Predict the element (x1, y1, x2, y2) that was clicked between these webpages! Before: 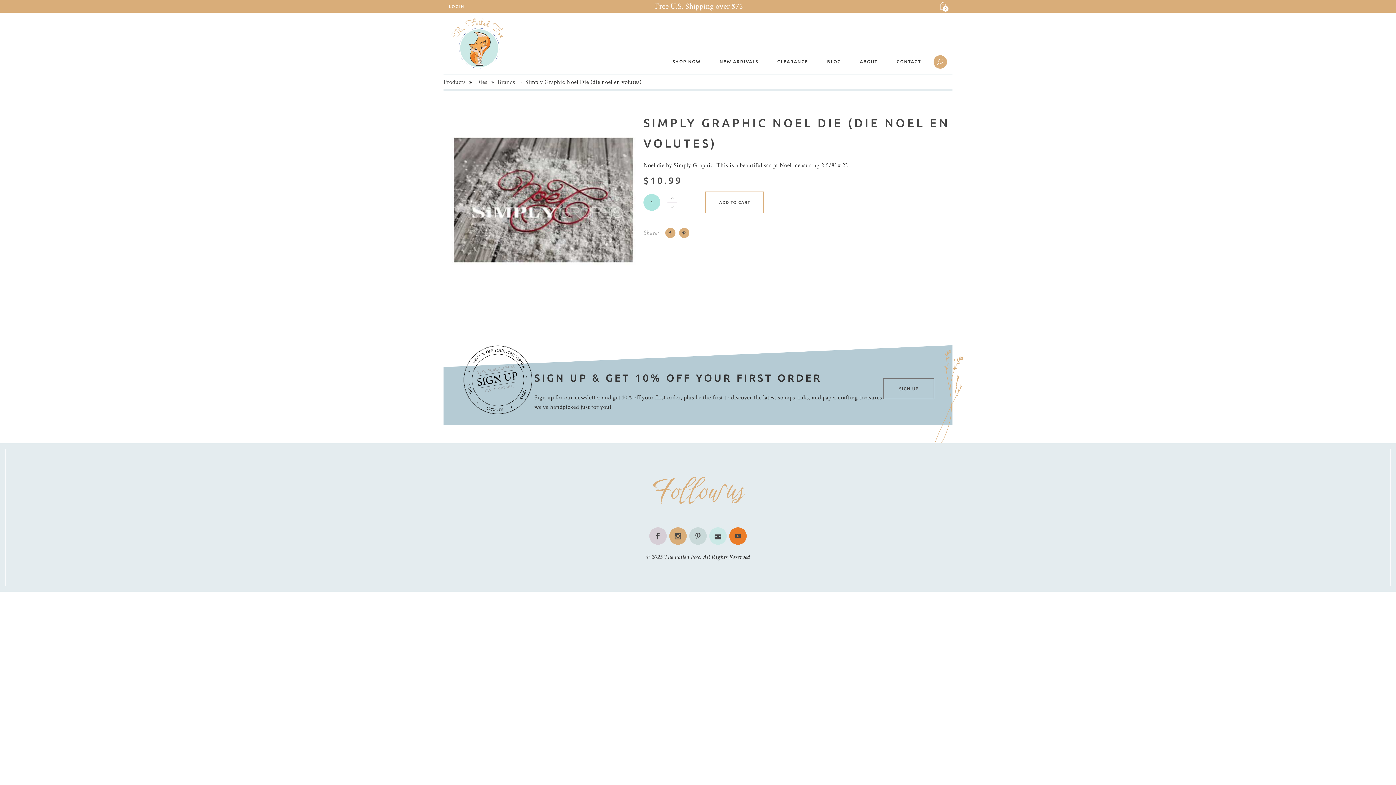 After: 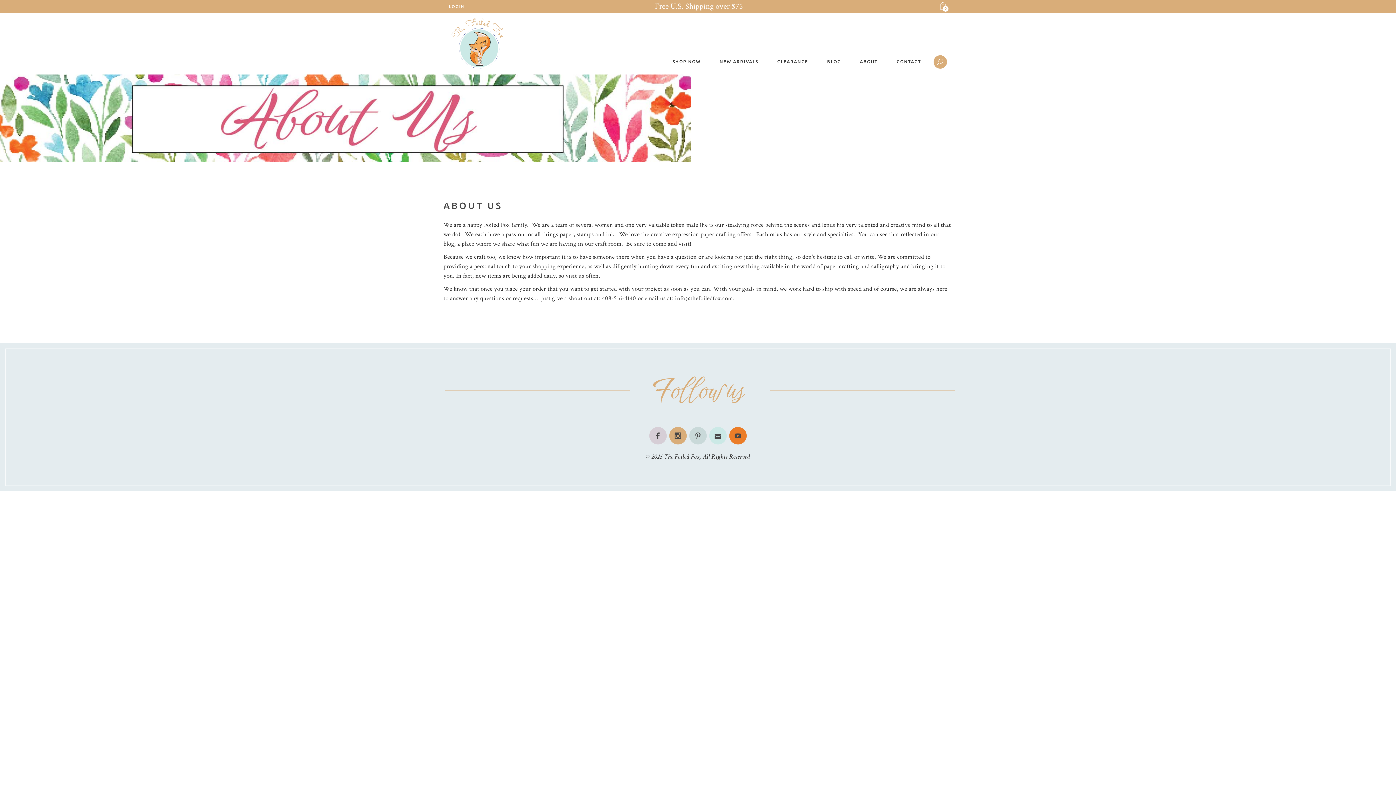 Action: label: ABOUT bbox: (850, 12, 887, 74)